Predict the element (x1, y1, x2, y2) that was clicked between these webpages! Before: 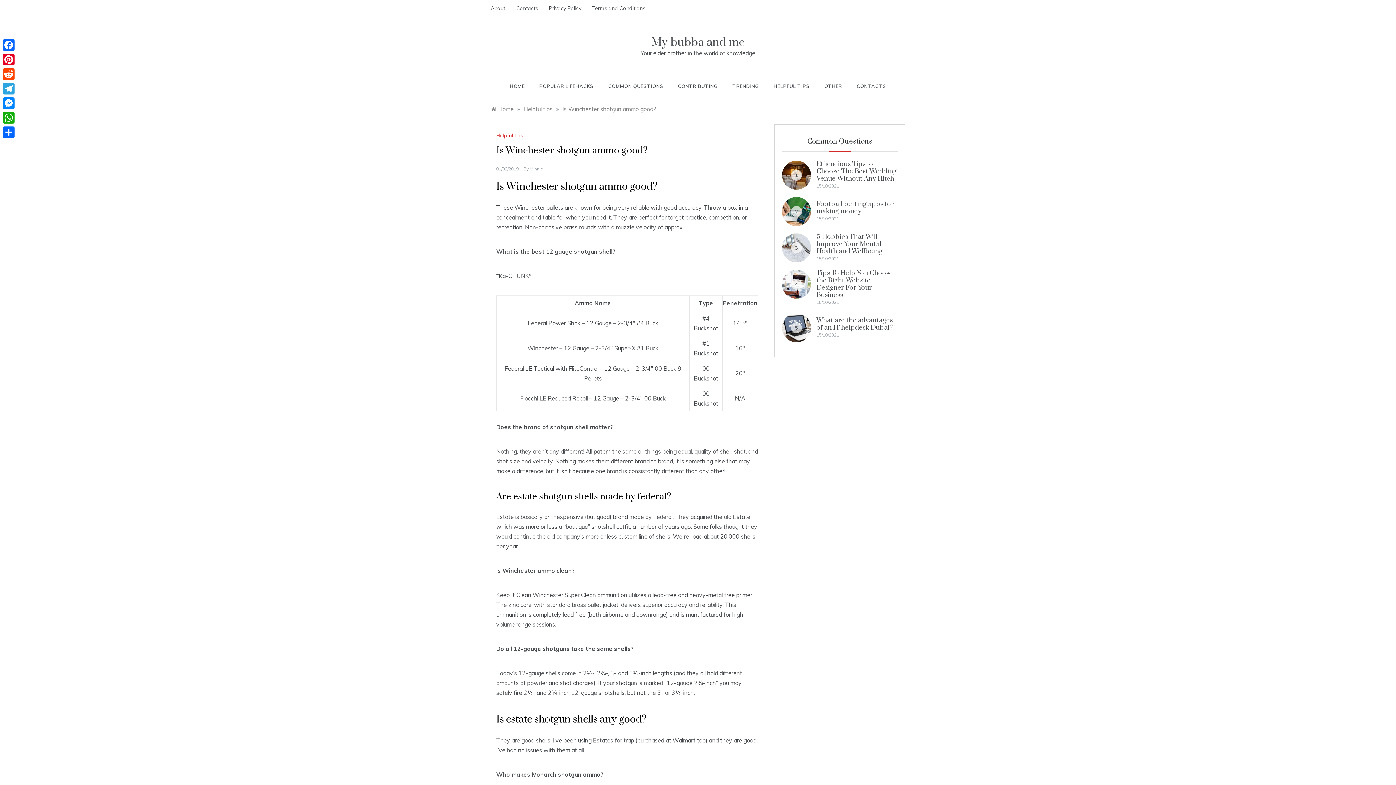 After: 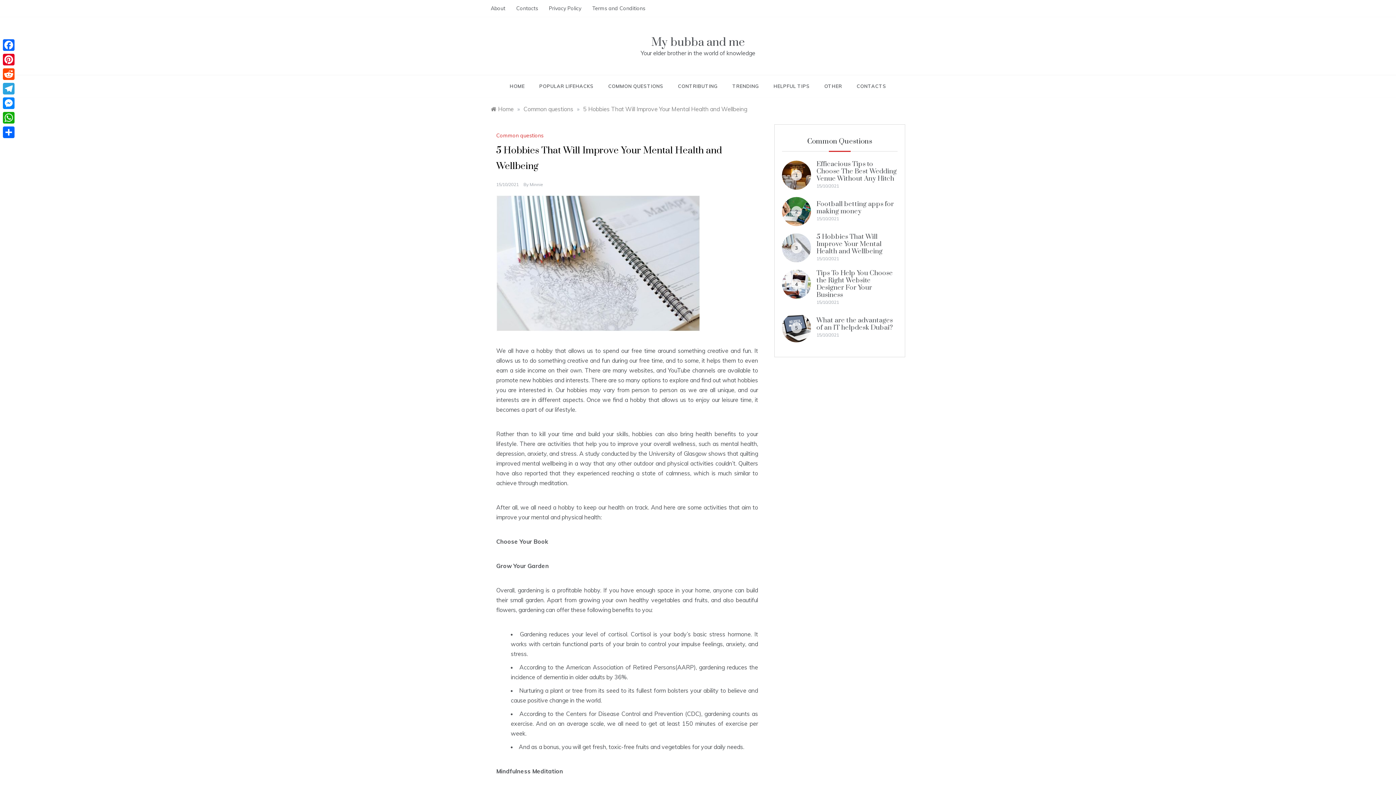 Action: label: 5 Hobbies That Will Improve Your Mental Health and Wellbeing bbox: (816, 232, 882, 255)